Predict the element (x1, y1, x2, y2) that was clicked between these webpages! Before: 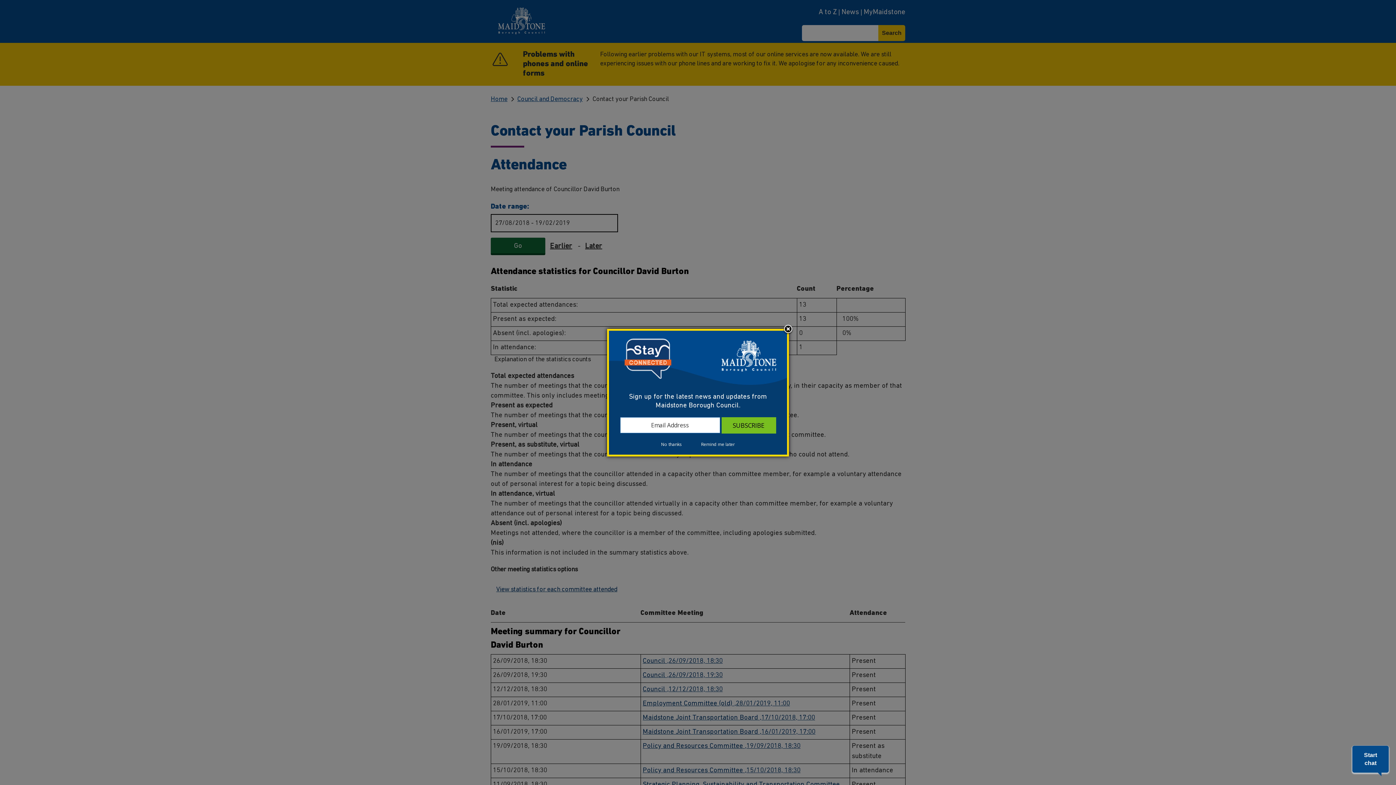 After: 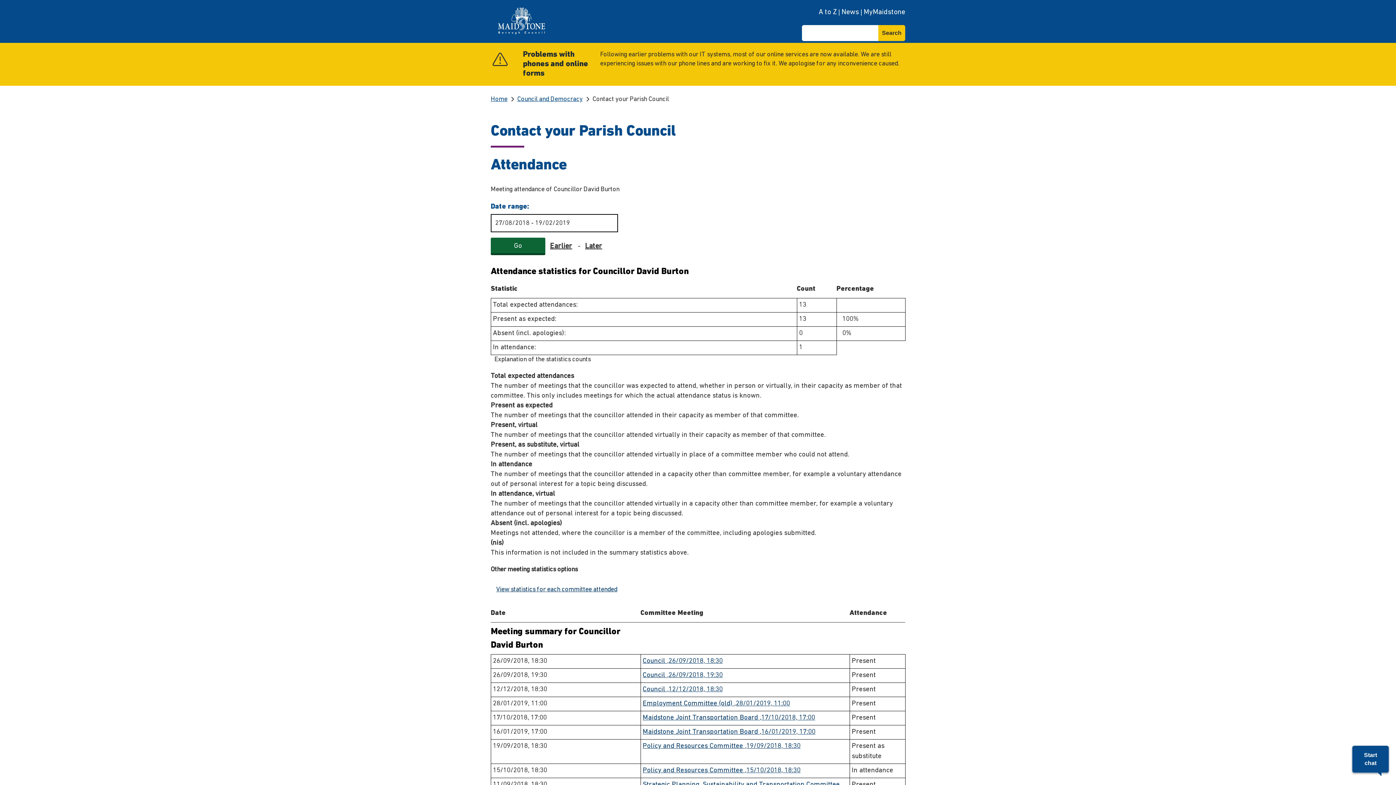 Action: label: No thanks bbox: (652, 441, 691, 448)